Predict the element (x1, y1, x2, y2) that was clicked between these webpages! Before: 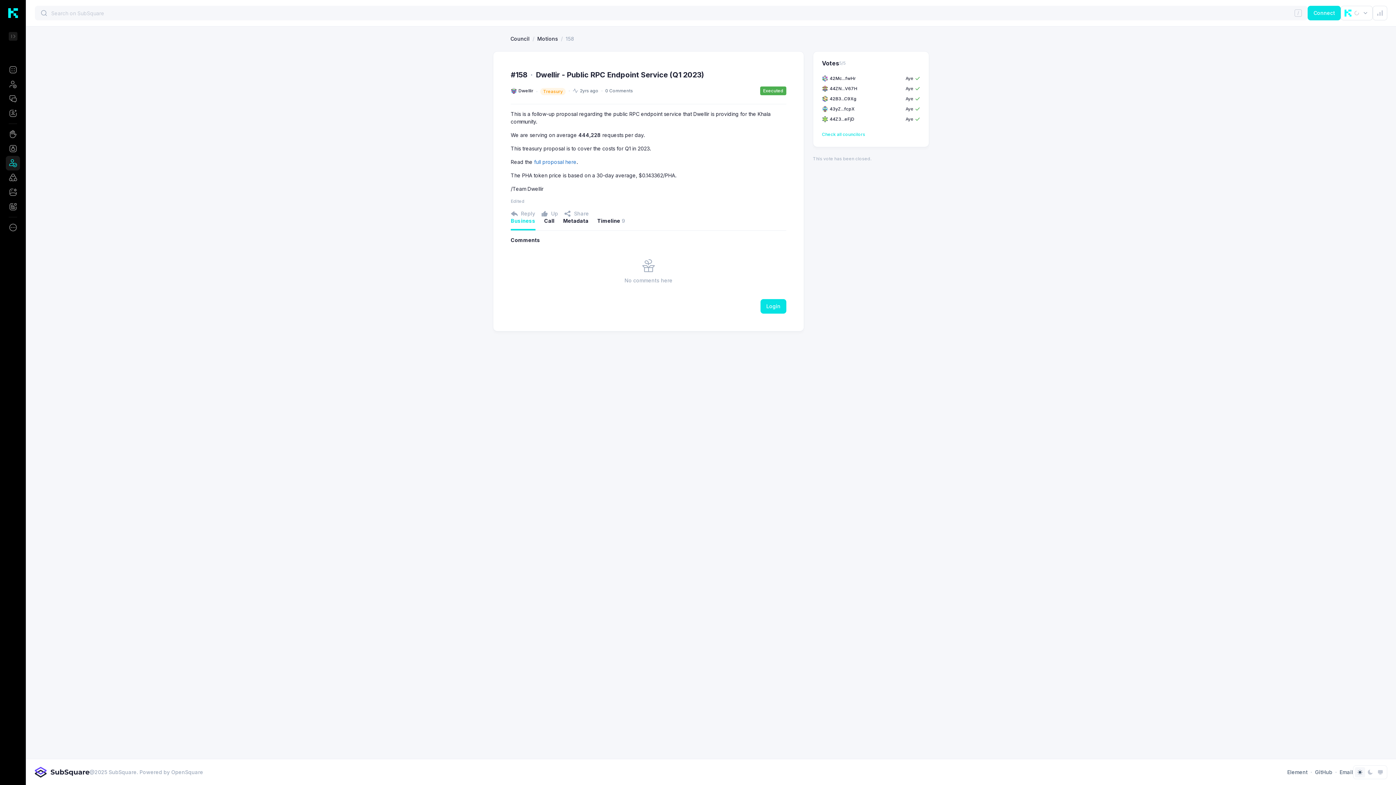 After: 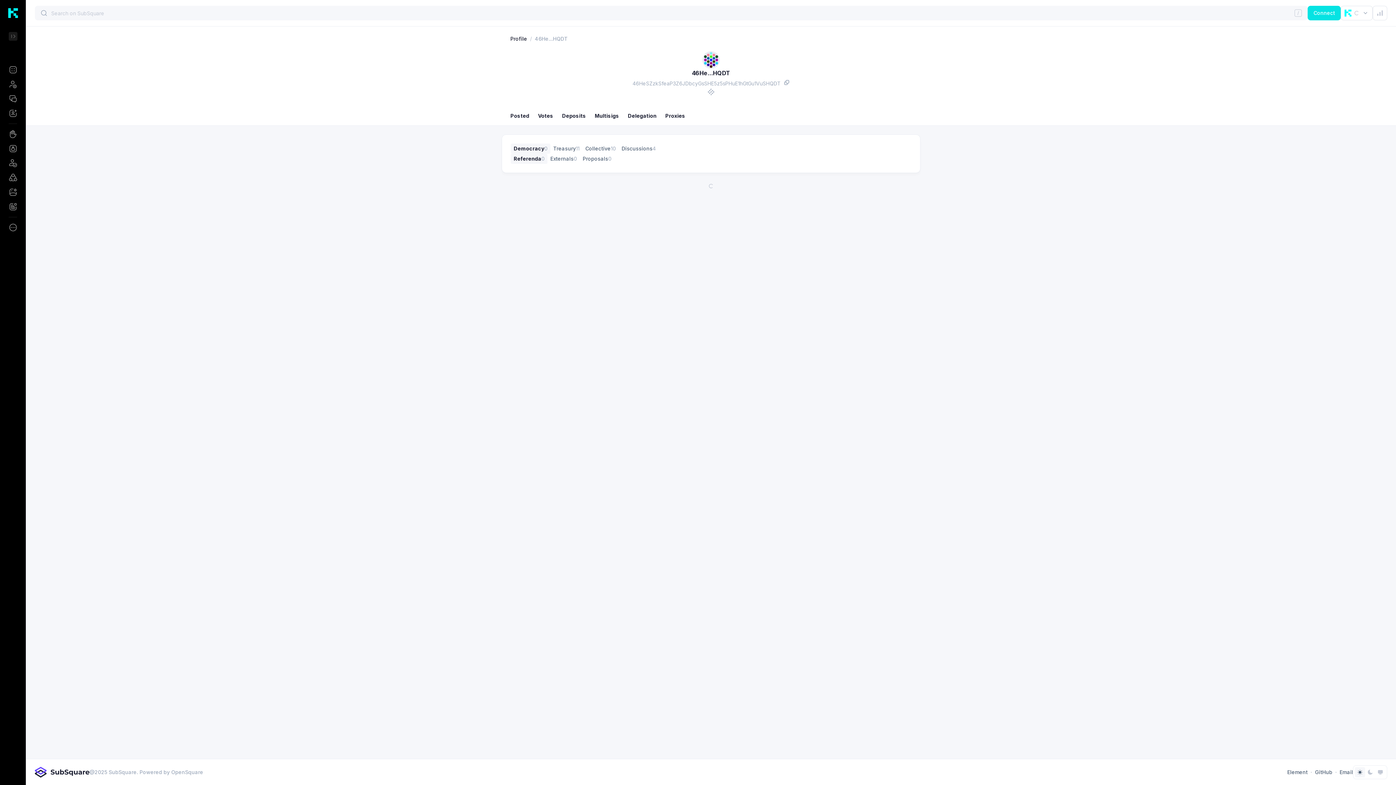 Action: bbox: (518, 87, 533, 94) label: Dwellir